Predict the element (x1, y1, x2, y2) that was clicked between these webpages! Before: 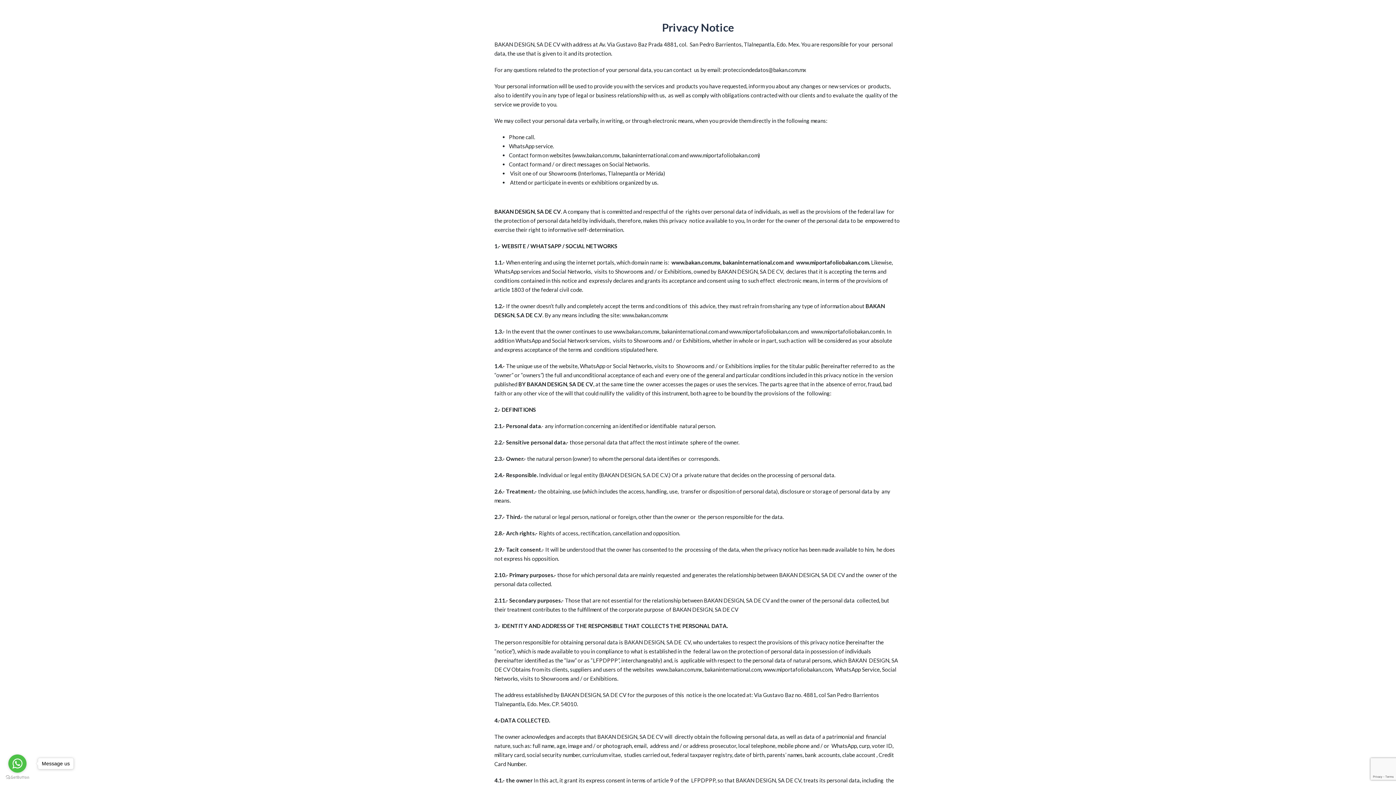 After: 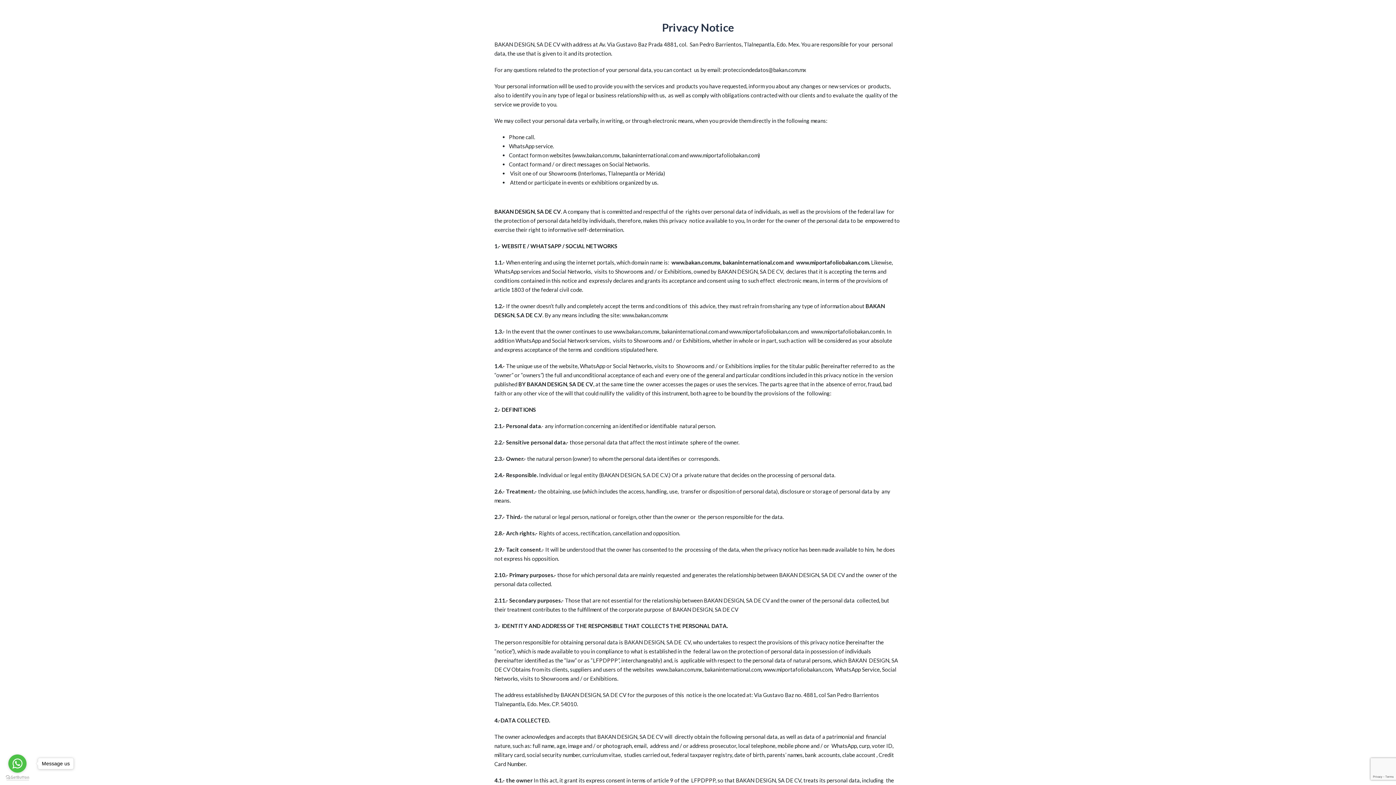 Action: label: Go to GetButton.io website bbox: (5, 775, 29, 780)